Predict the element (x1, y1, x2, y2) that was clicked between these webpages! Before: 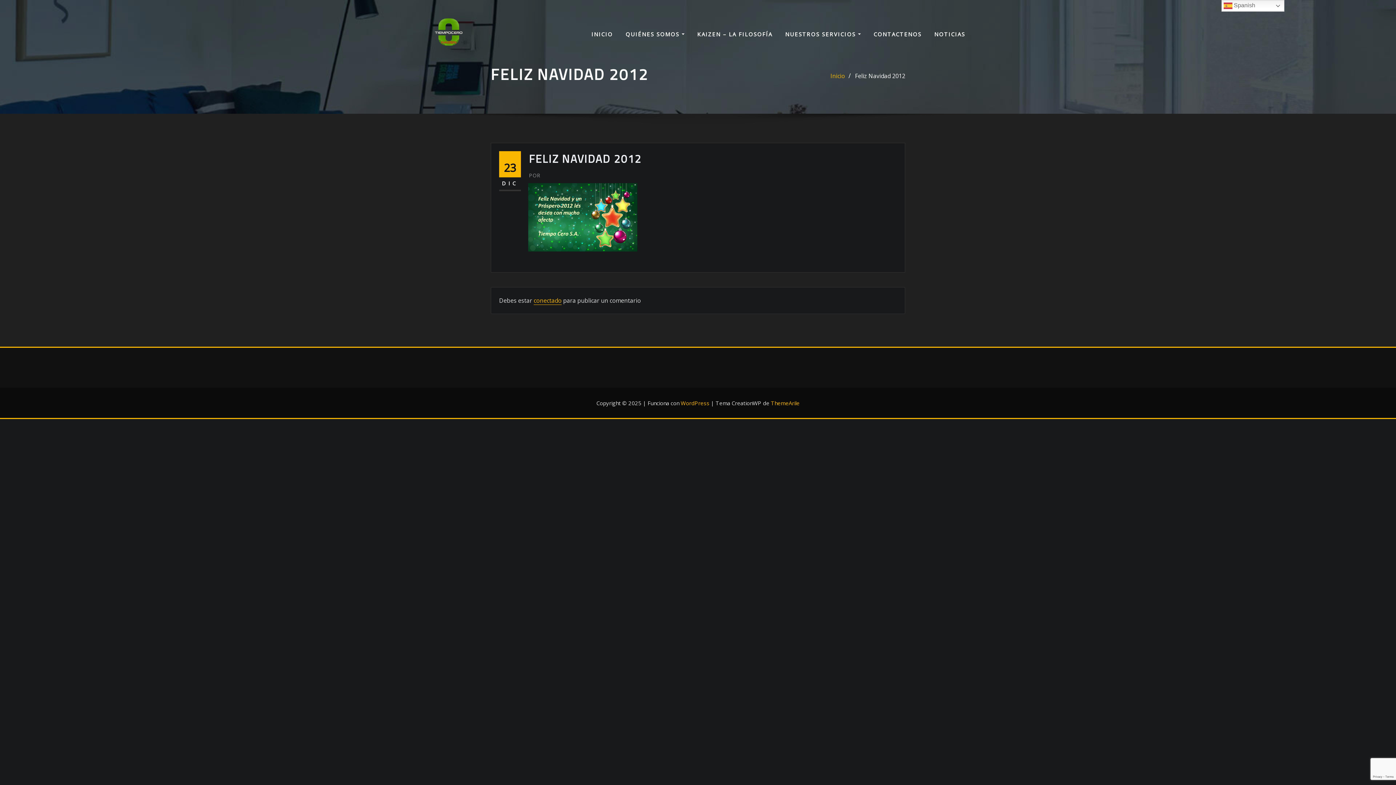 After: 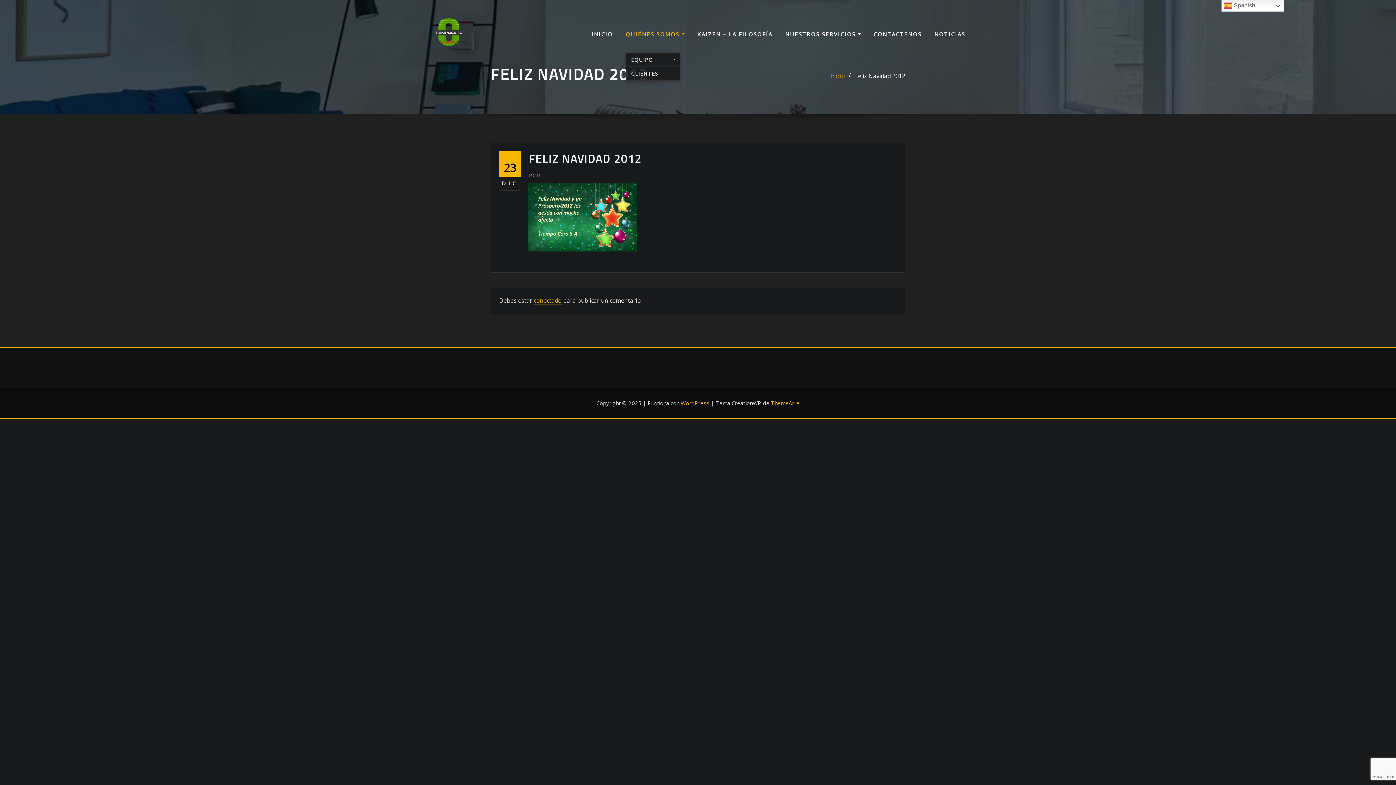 Action: label: QUIÉNES SOMOS  bbox: (625, 29, 684, 38)